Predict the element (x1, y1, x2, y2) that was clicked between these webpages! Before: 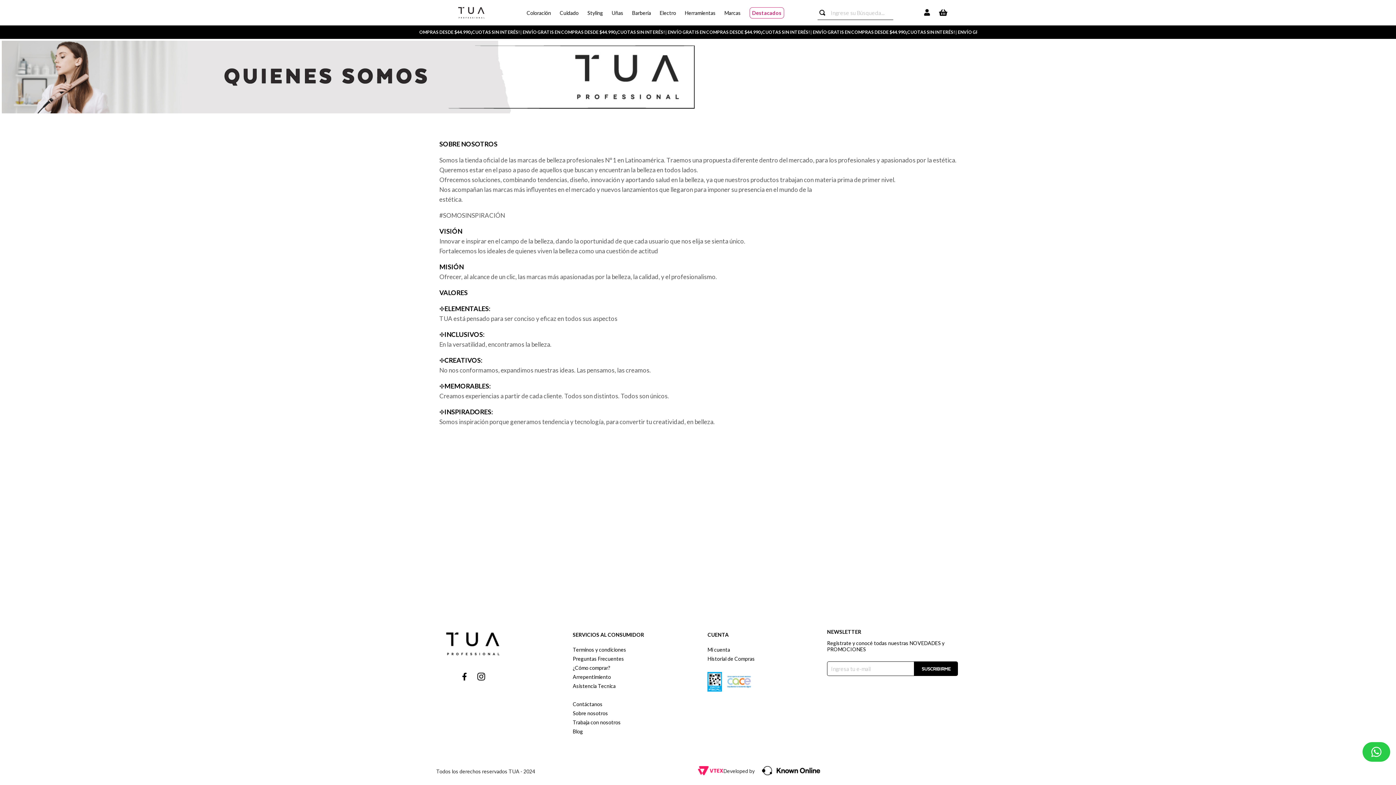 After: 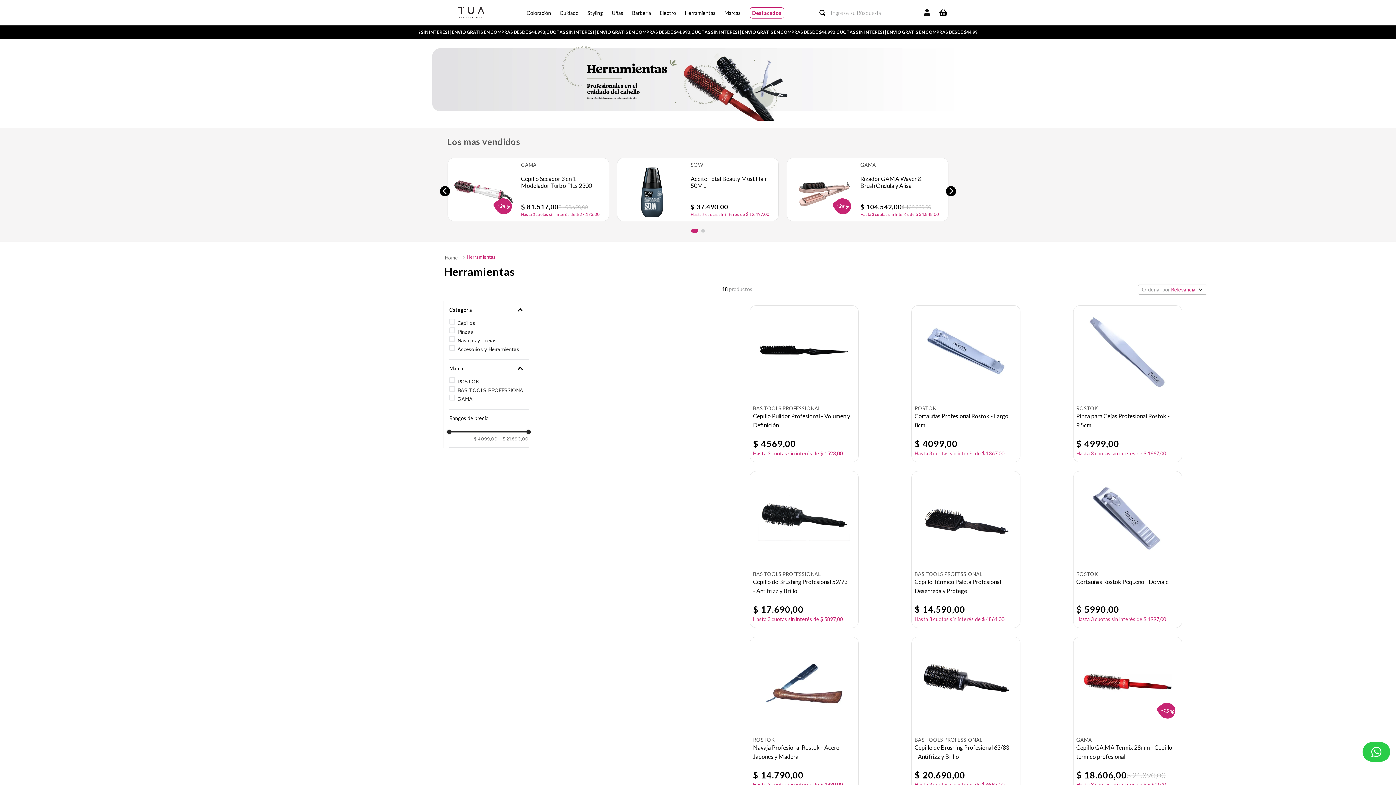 Action: bbox: (685, 7, 715, 17) label: Herramientas